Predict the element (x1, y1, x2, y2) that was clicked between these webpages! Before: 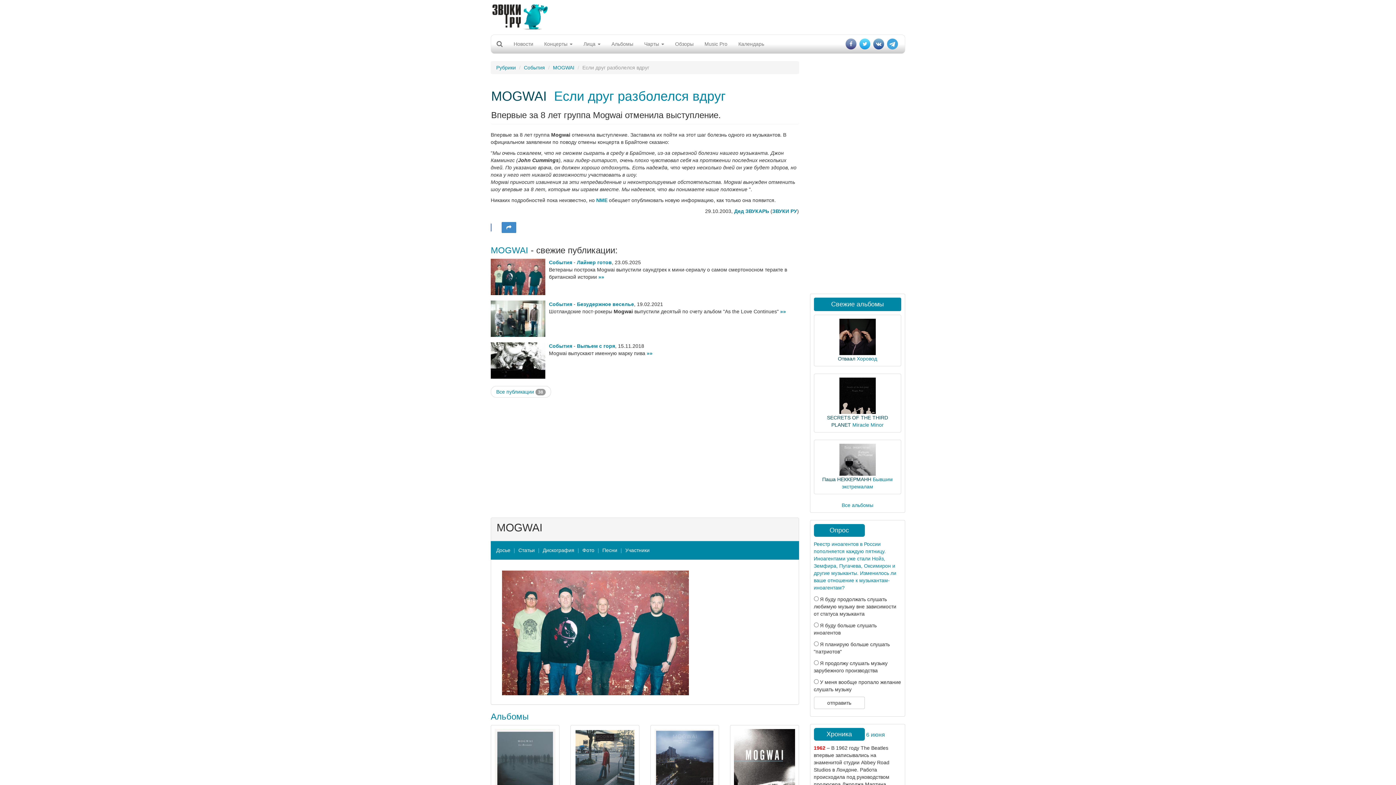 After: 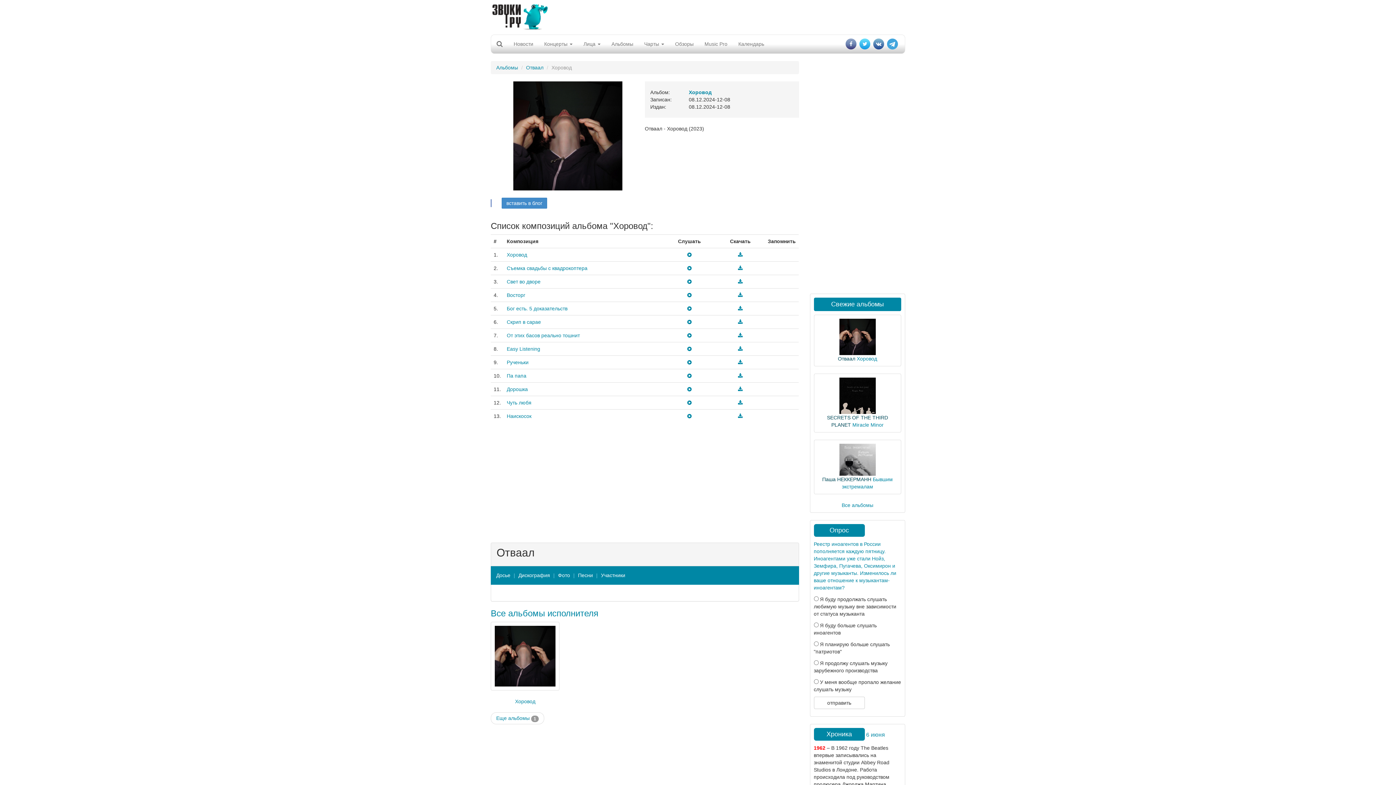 Action: bbox: (818, 318, 897, 355)